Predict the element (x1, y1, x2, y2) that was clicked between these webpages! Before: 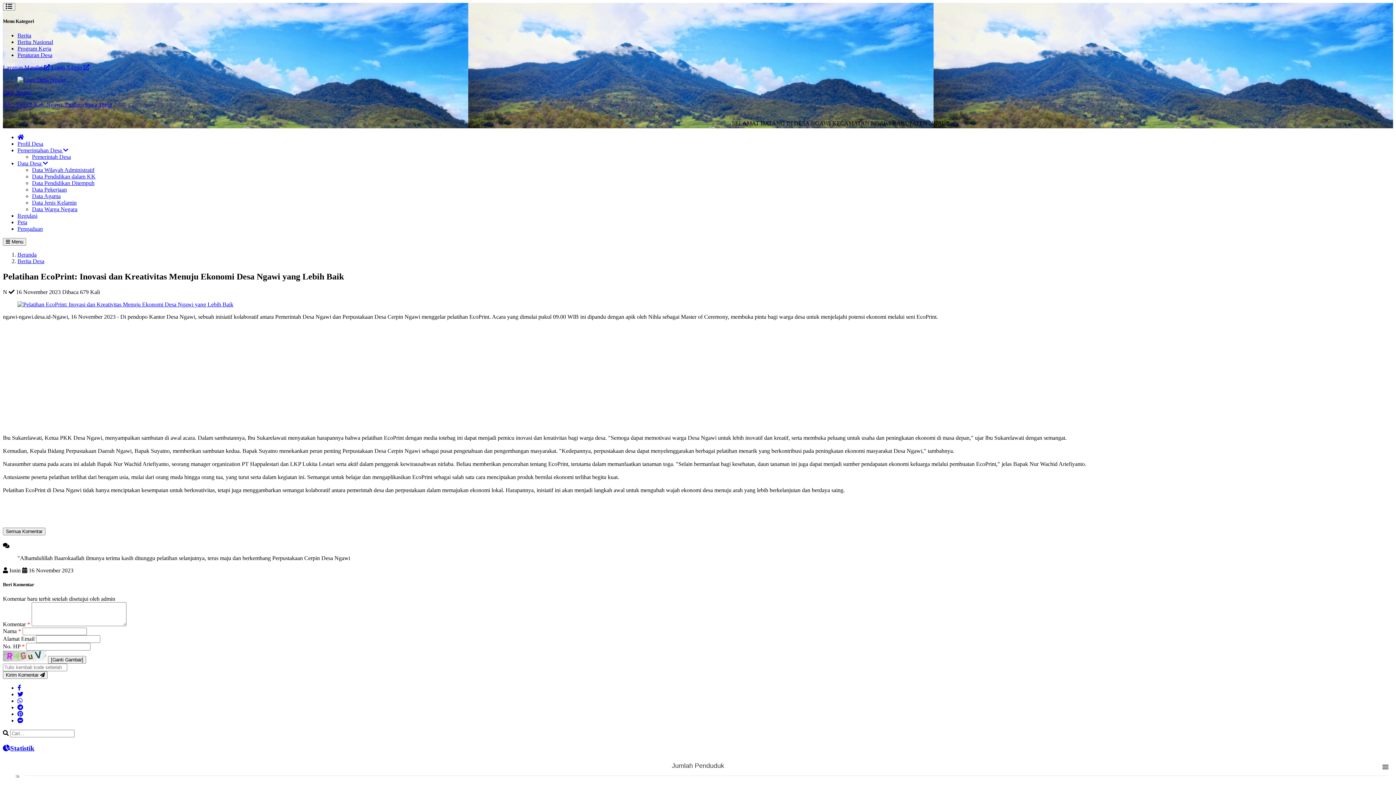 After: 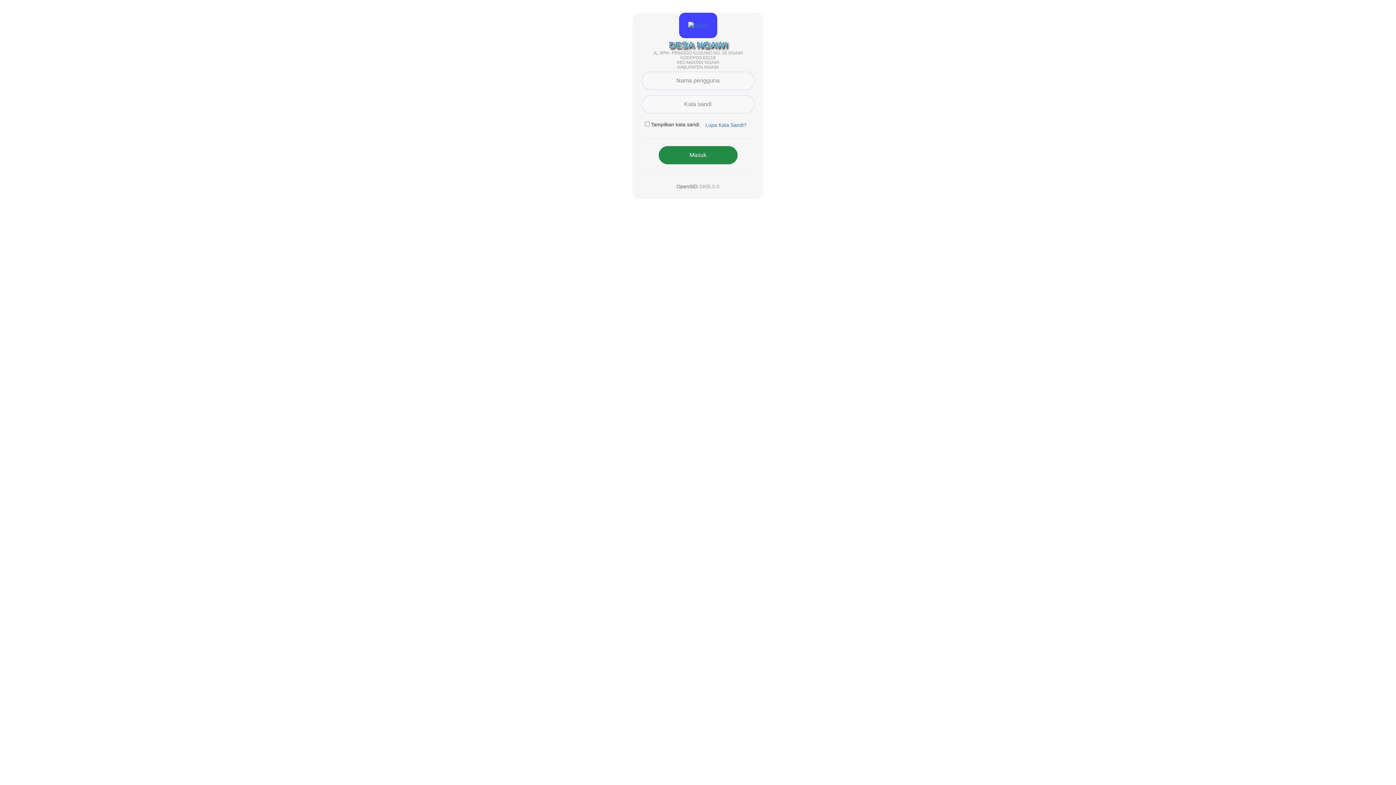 Action: bbox: (51, 64, 89, 70) label: Login Admin 